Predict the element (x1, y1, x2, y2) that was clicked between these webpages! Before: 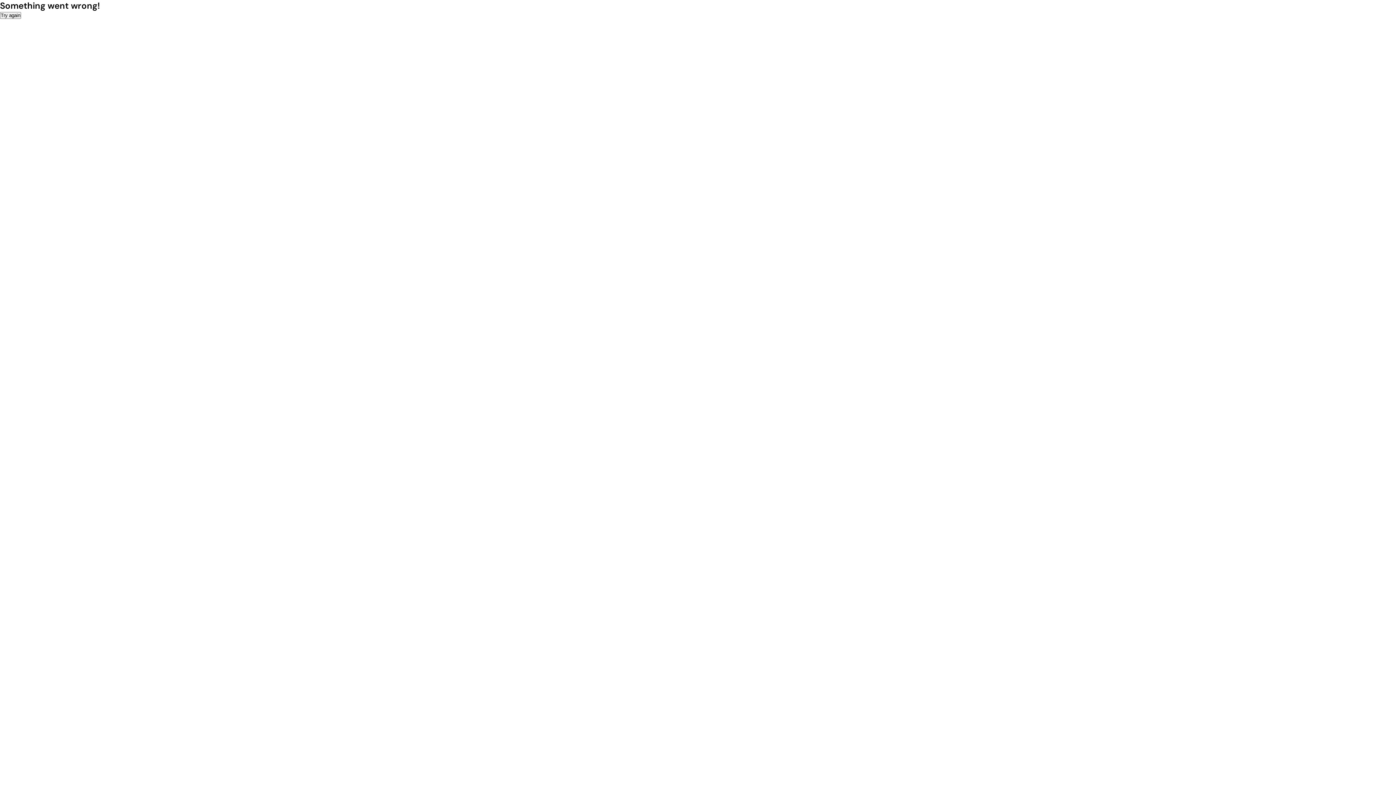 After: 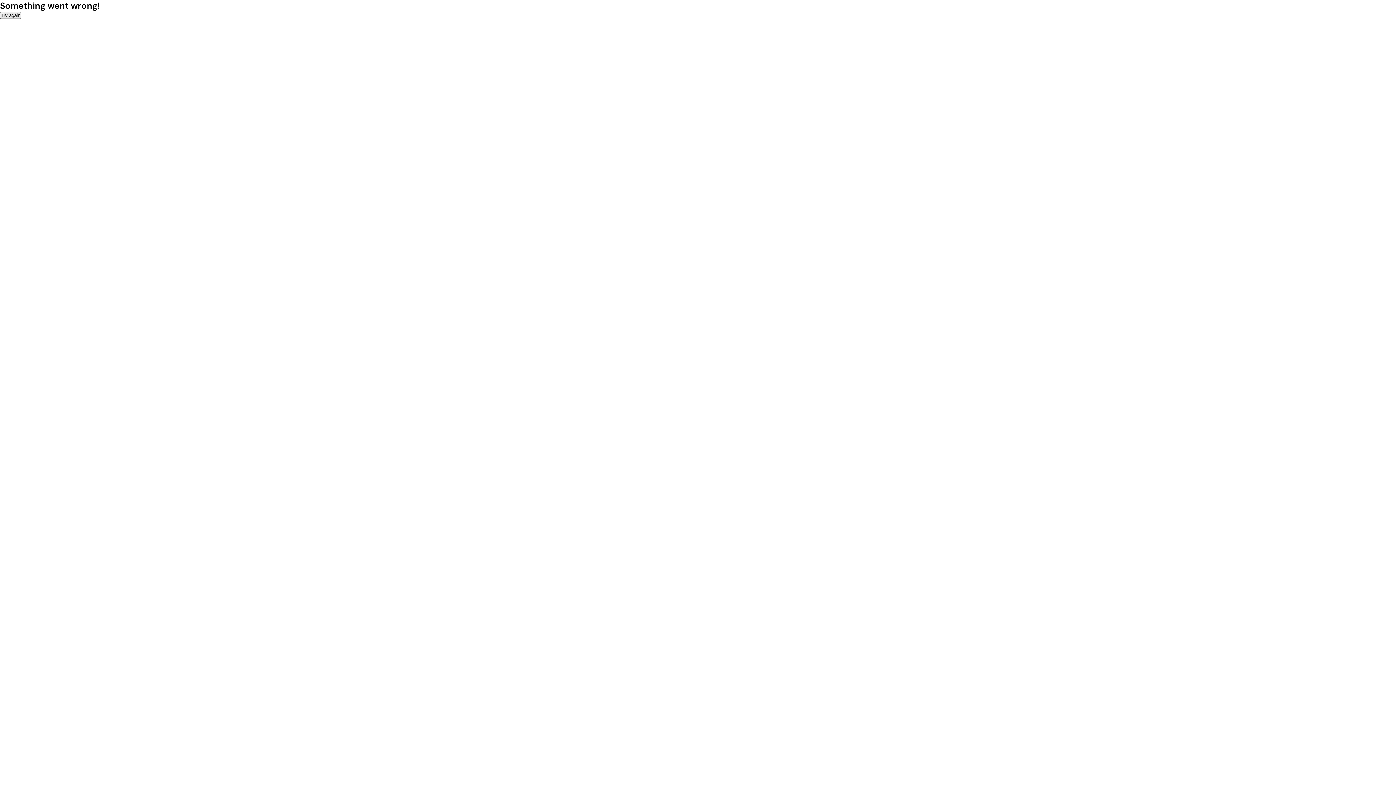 Action: label: Try again bbox: (0, 12, 21, 18)